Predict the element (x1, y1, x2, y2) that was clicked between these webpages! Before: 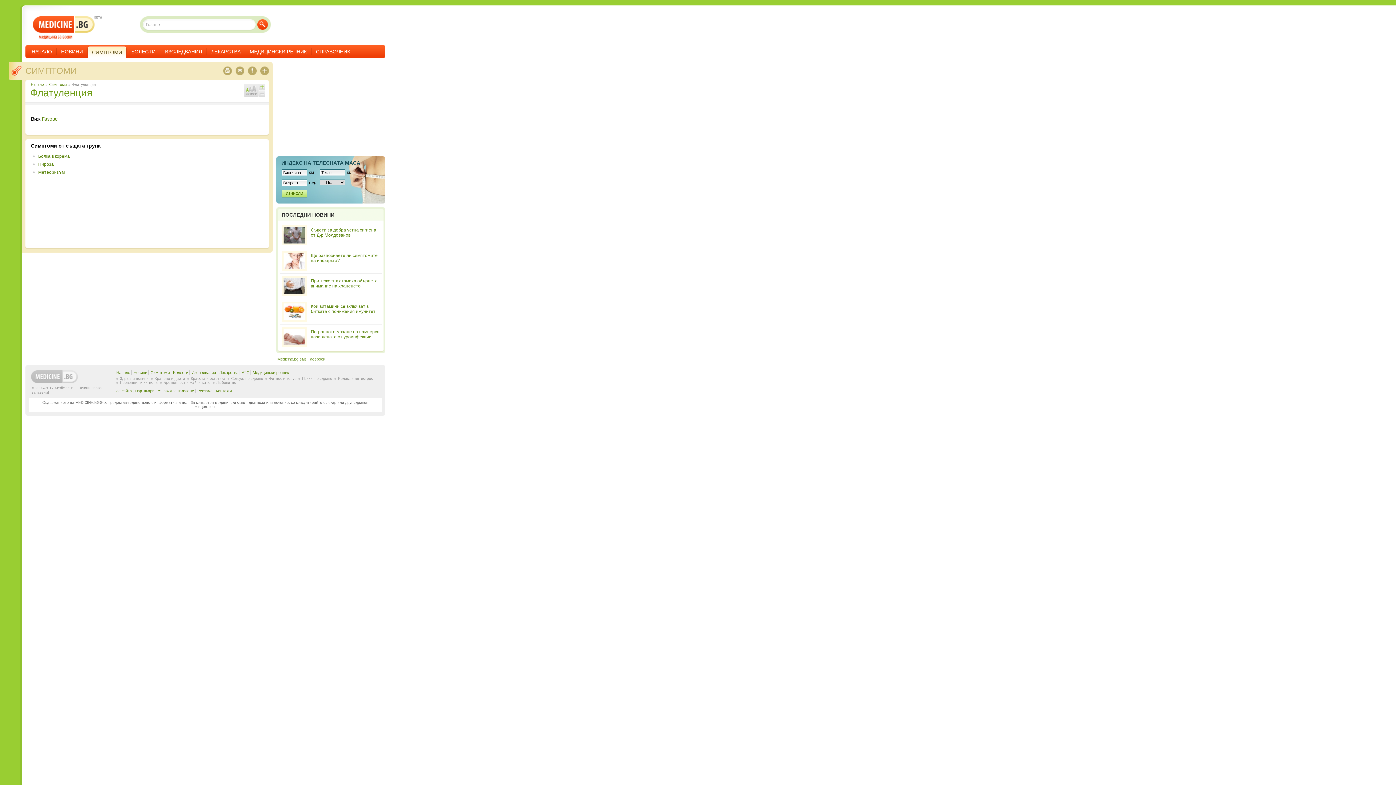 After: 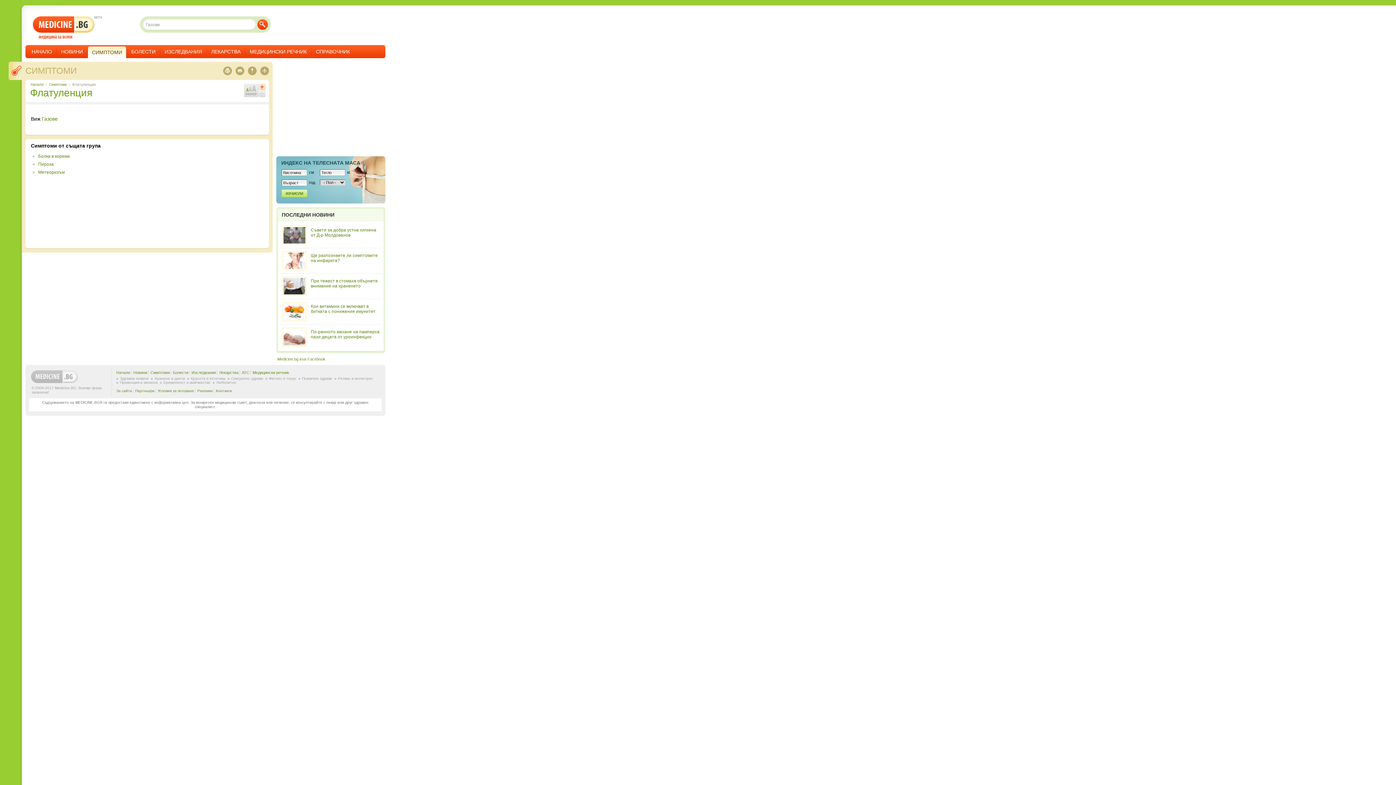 Action: bbox: (258, 83, 265, 90) label: Увеличи шрифта